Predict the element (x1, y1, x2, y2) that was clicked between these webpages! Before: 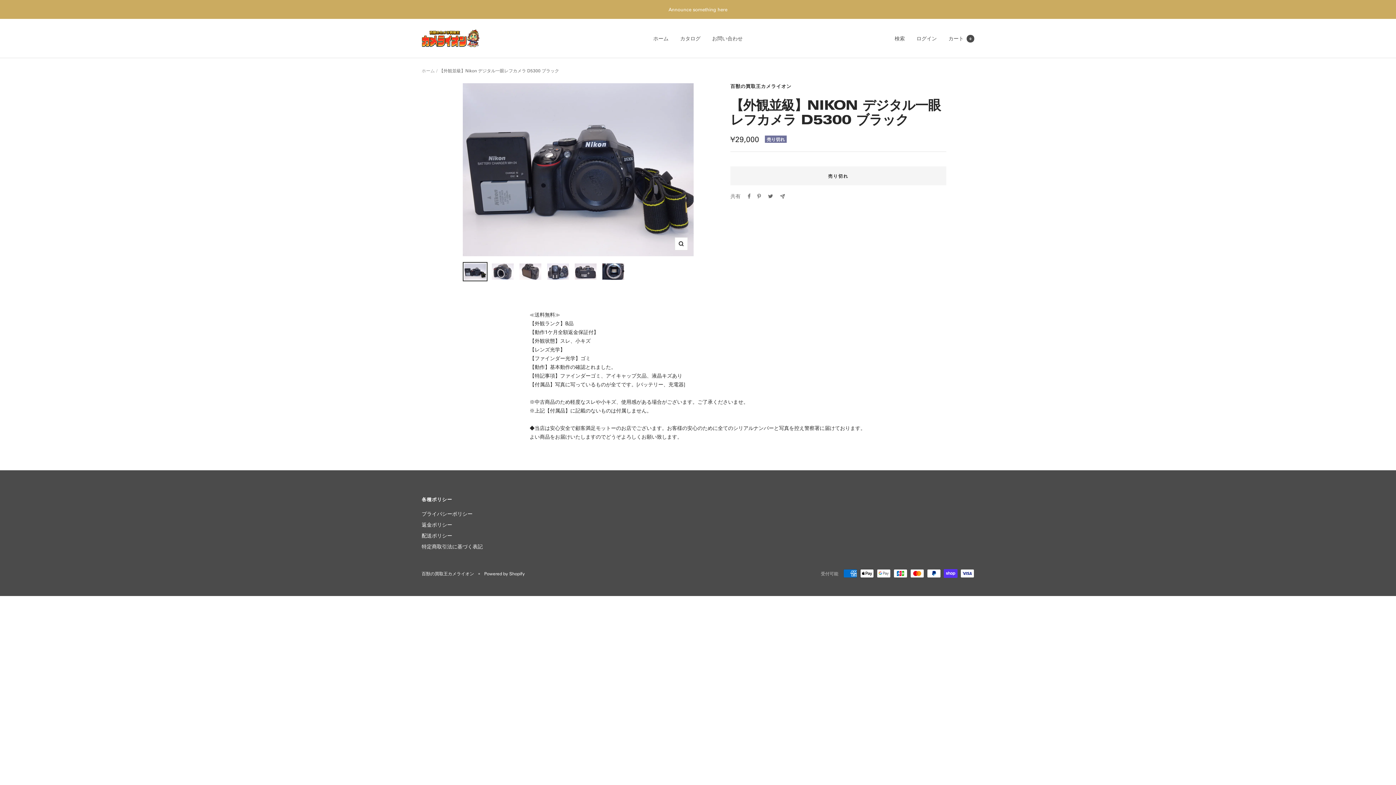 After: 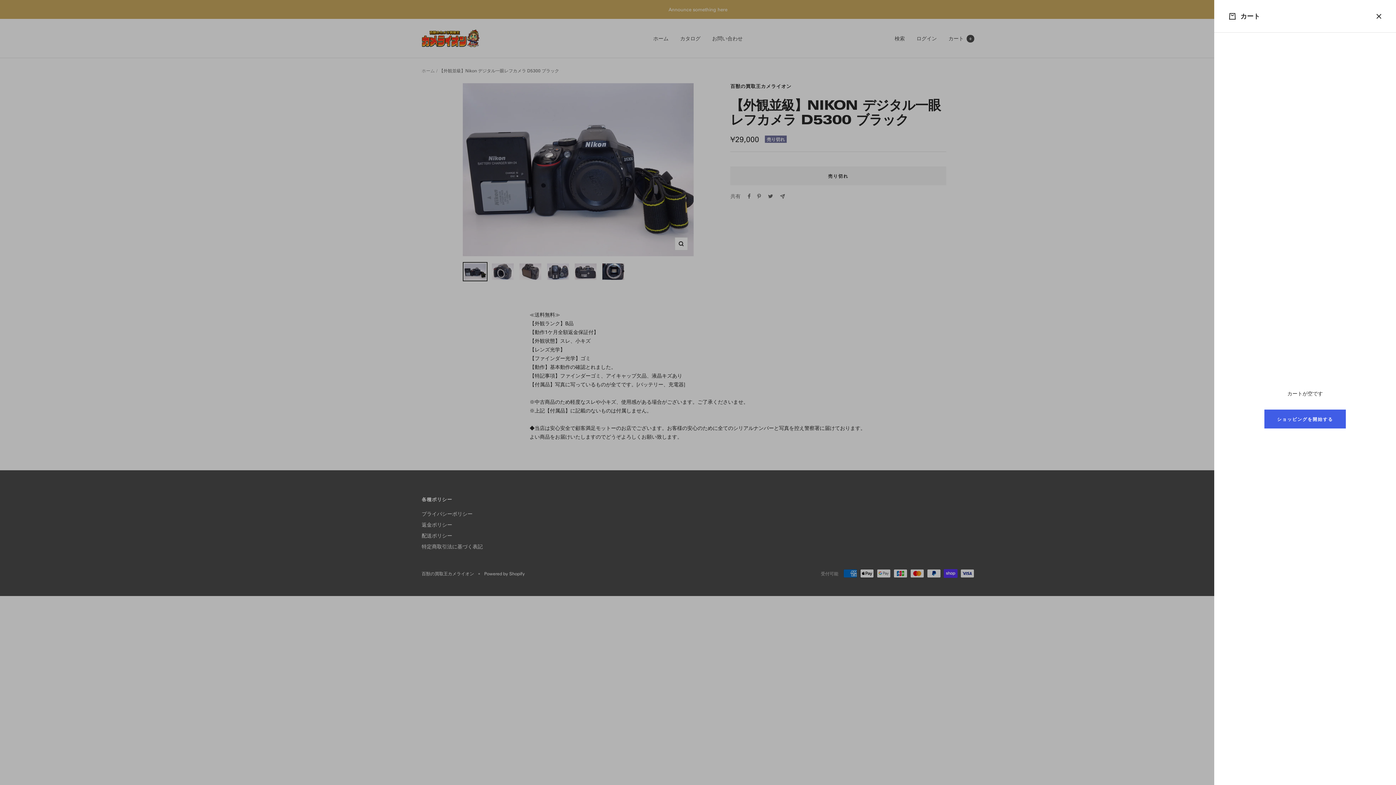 Action: label: カート0 bbox: (948, 34, 974, 41)